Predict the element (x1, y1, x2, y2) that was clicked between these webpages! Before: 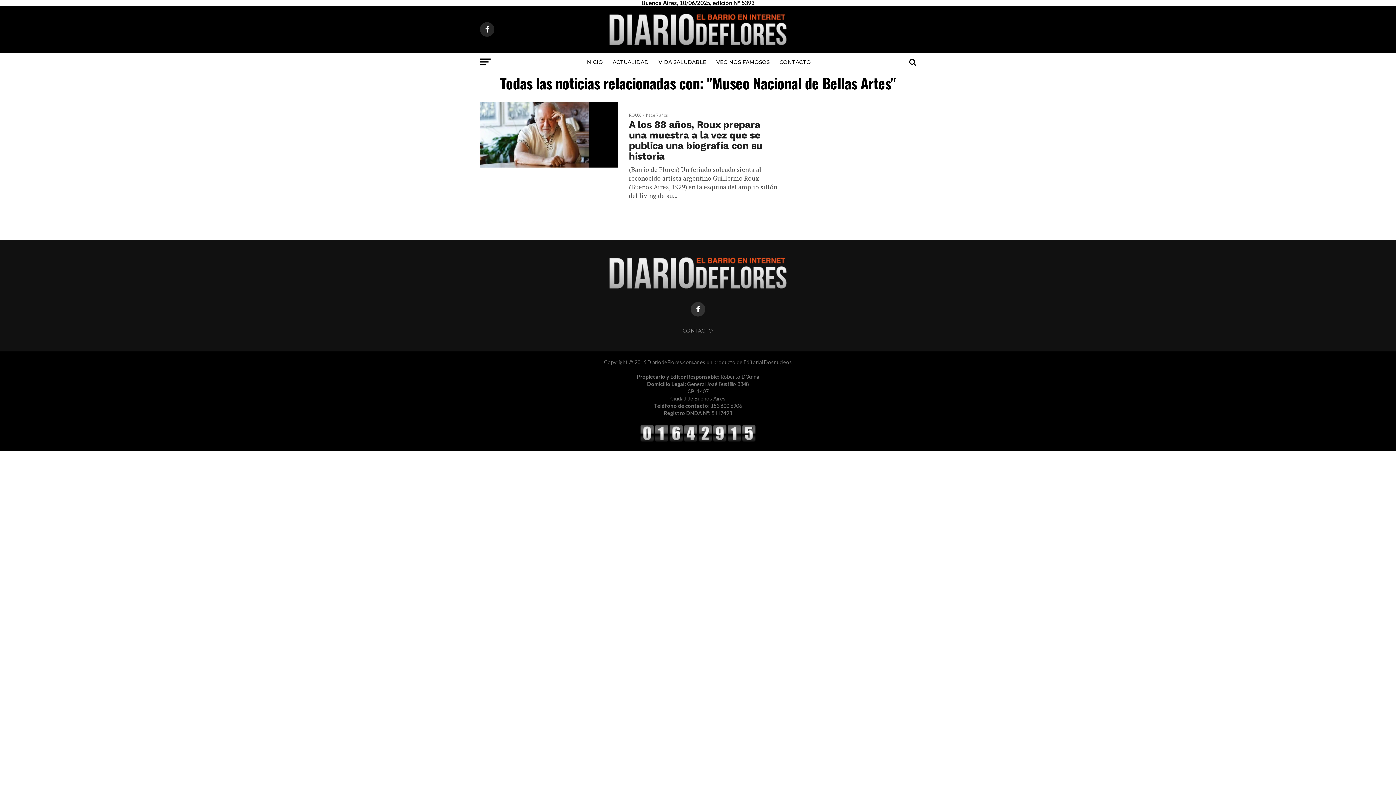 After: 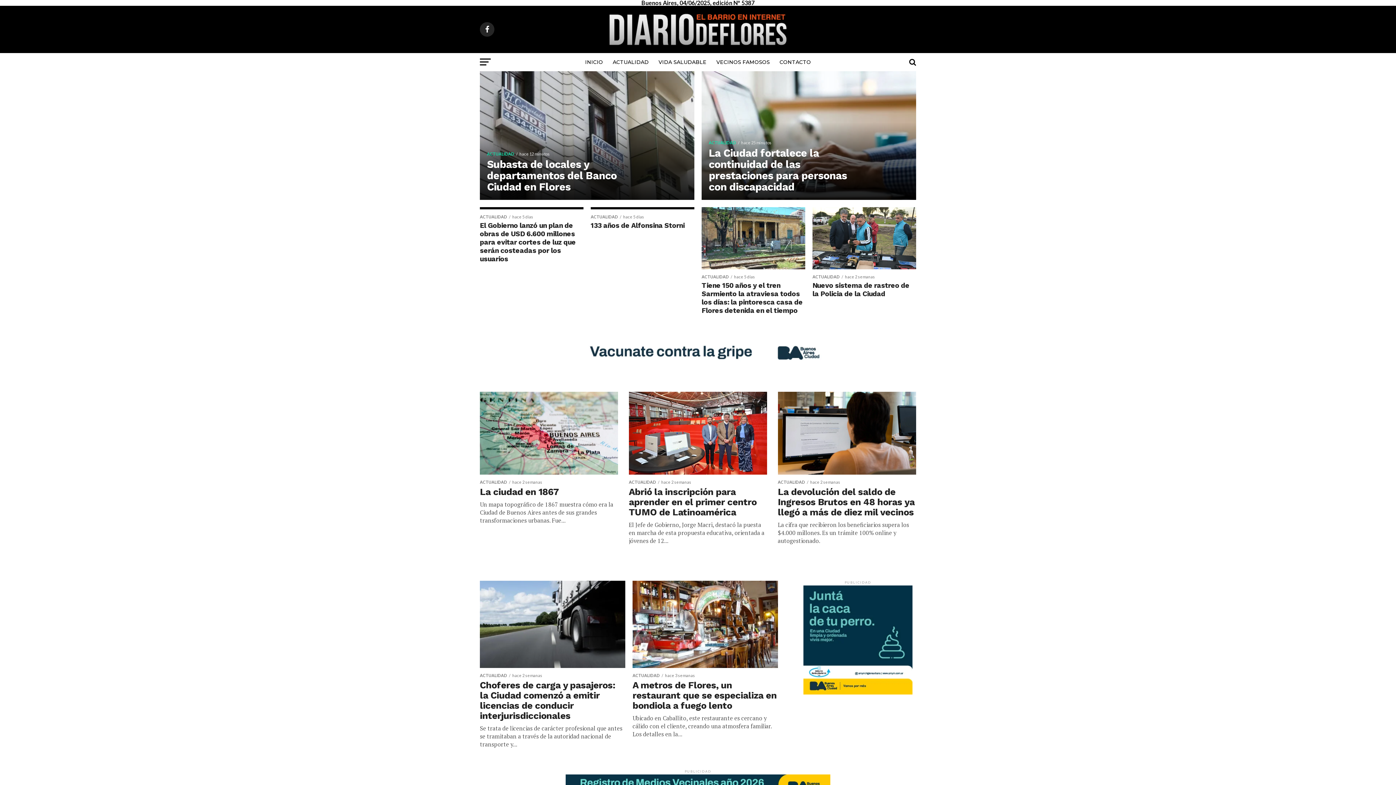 Action: label: INICIO bbox: (580, 53, 607, 71)